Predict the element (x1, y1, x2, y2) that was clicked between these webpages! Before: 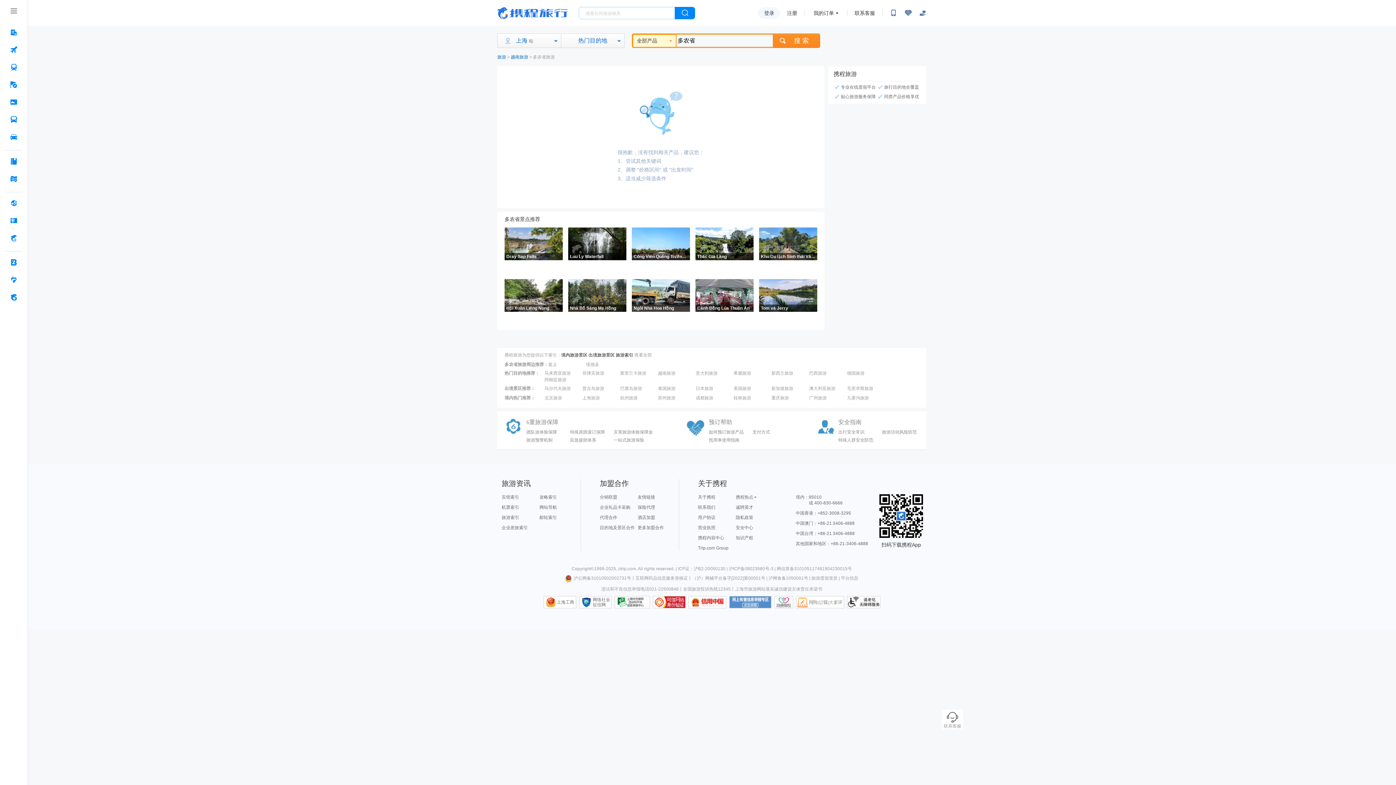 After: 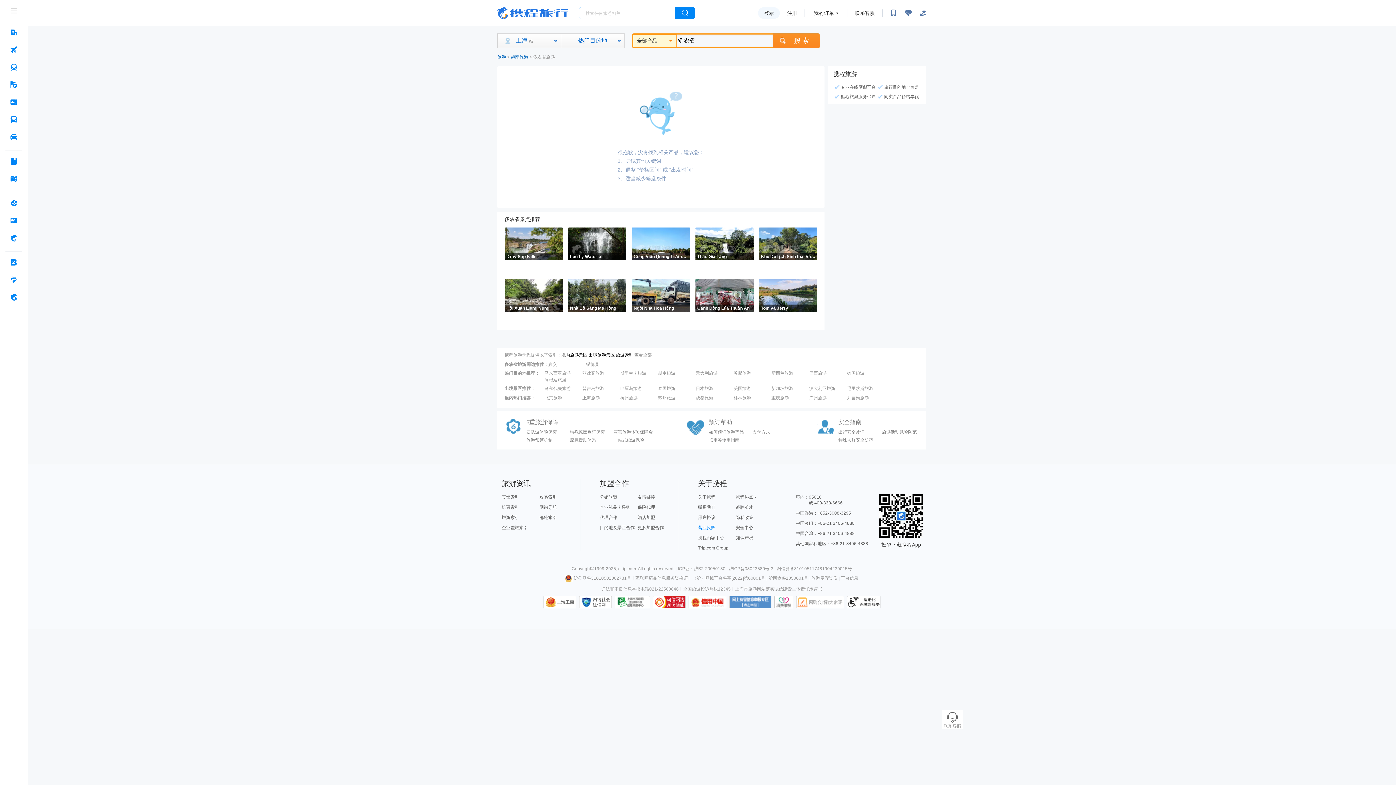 Action: label: 营业执照 bbox: (698, 525, 715, 530)